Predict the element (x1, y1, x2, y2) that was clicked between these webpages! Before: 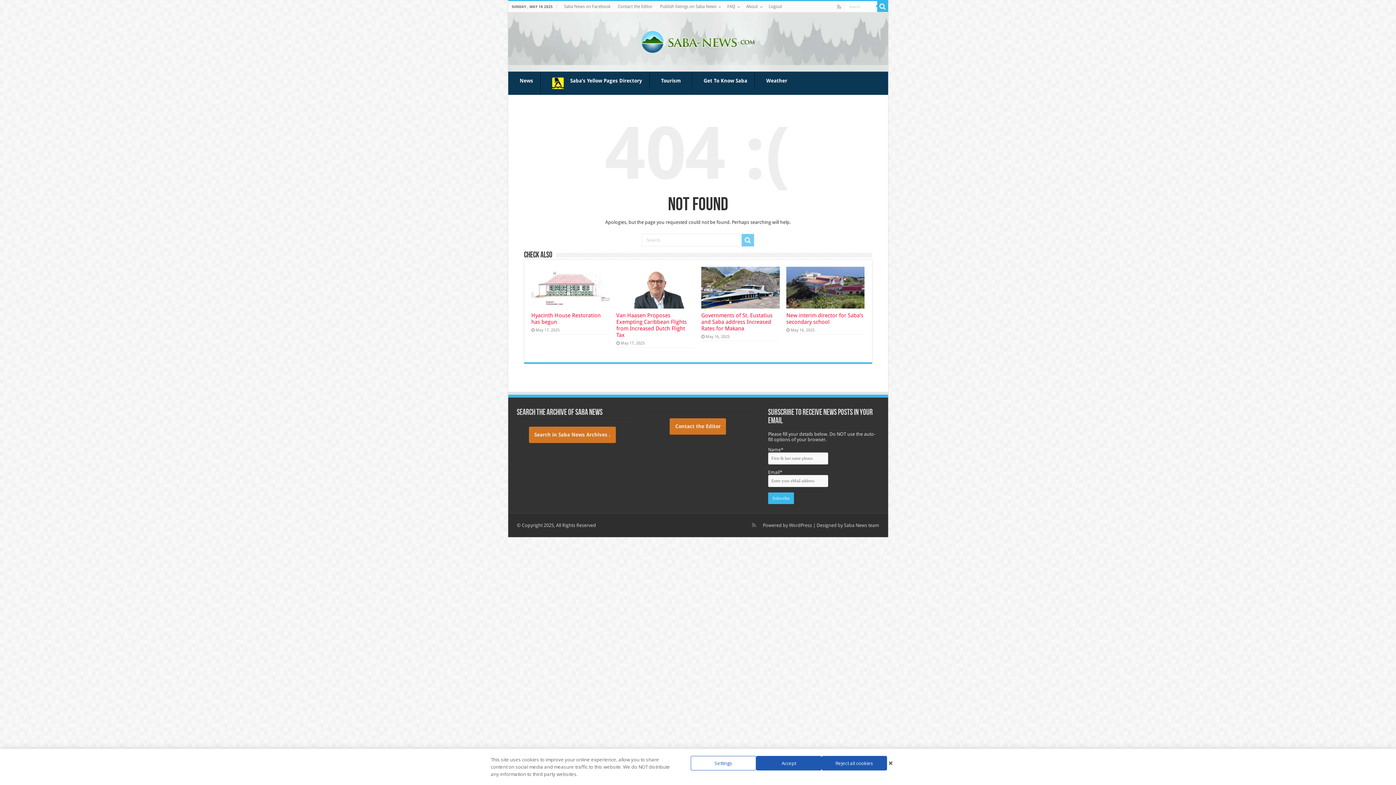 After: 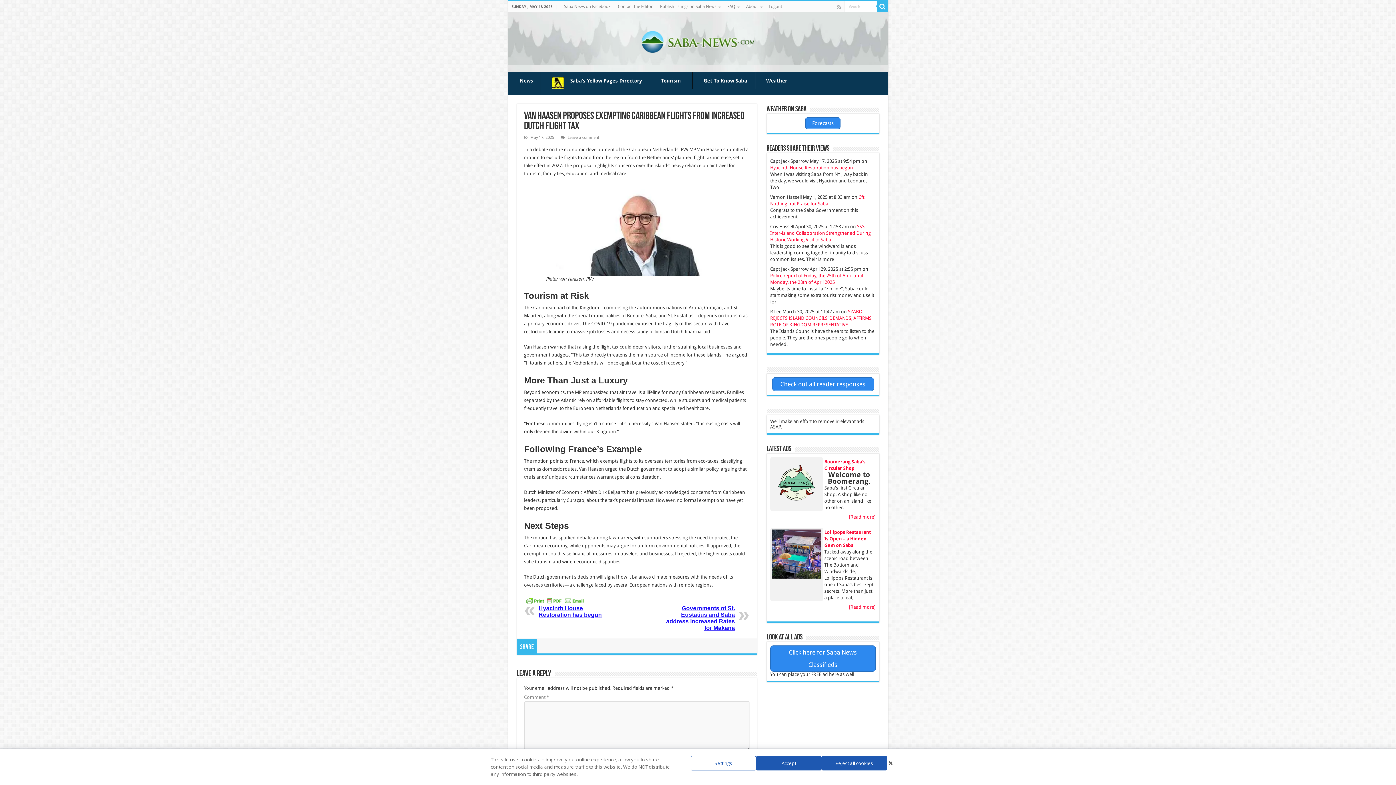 Action: bbox: (616, 266, 694, 308) label:  